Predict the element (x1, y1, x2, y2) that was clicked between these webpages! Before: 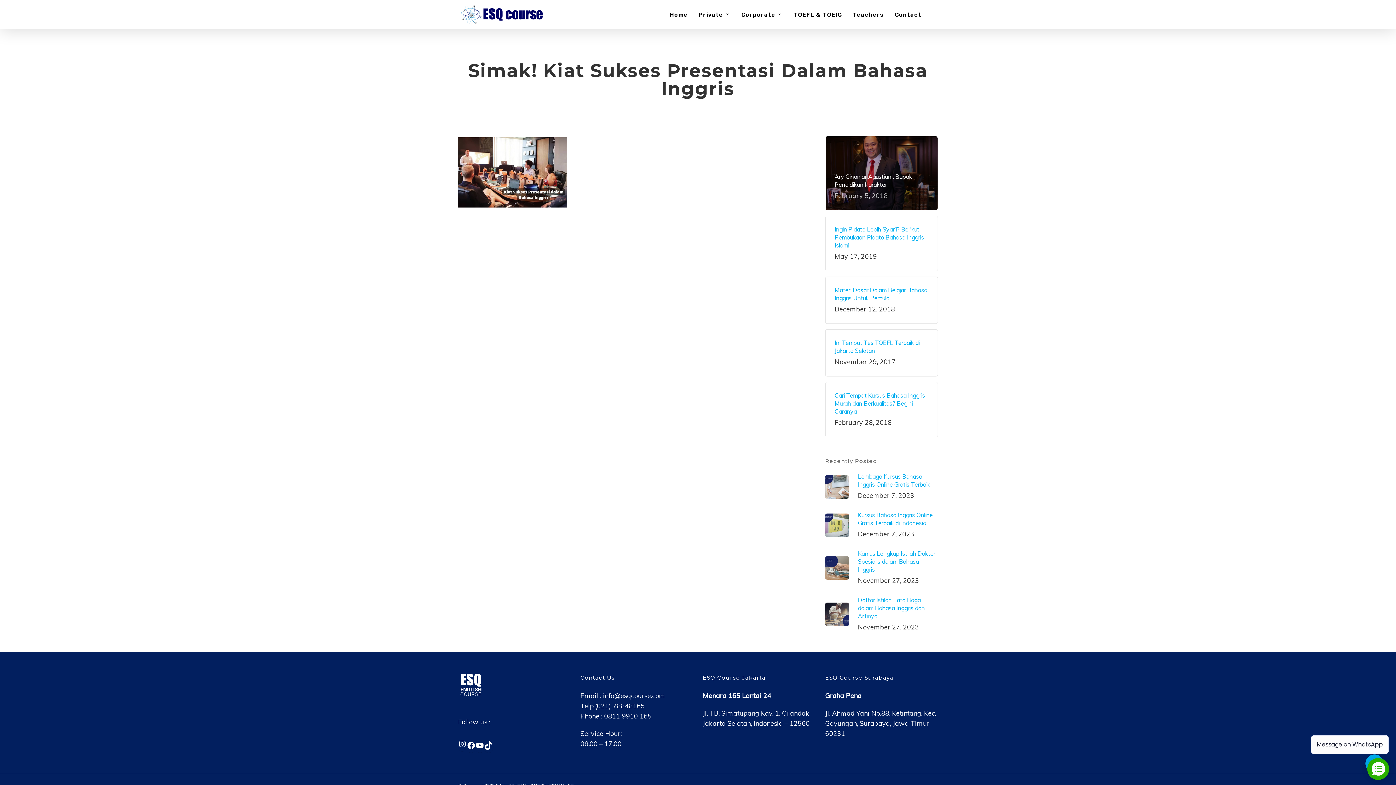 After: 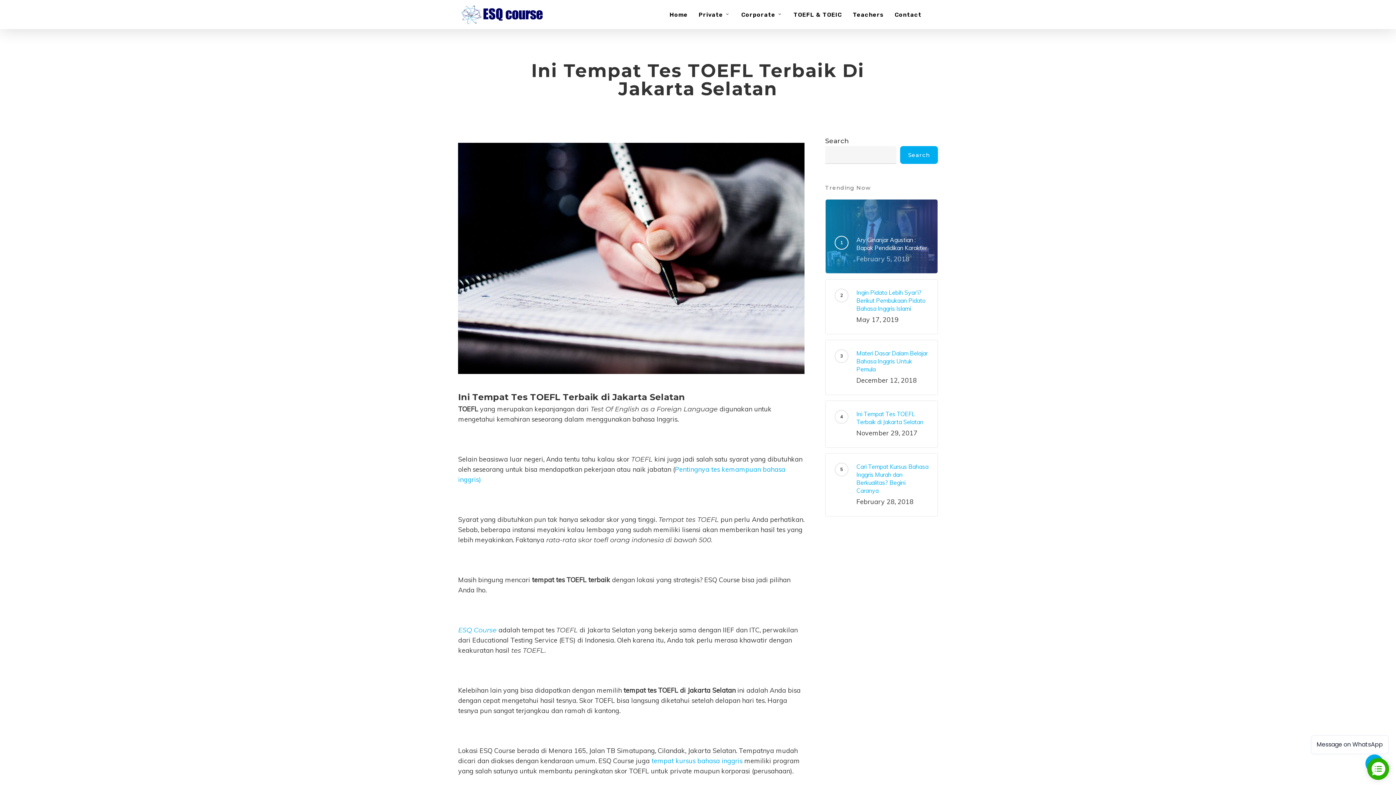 Action: label: Ini Tempat Tes TOEFL Terbaik di Jakarta Selatan
November 29, 2017 bbox: (834, 338, 928, 367)